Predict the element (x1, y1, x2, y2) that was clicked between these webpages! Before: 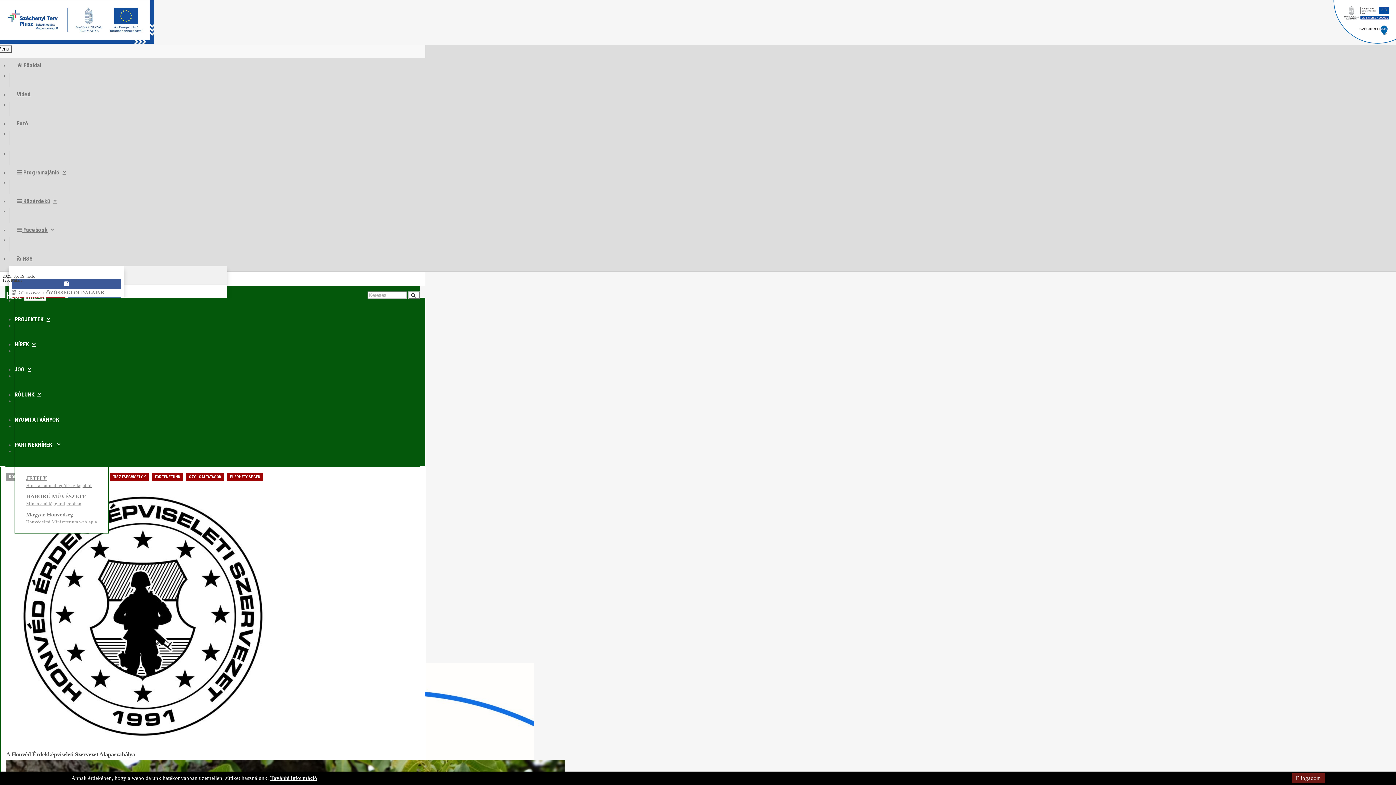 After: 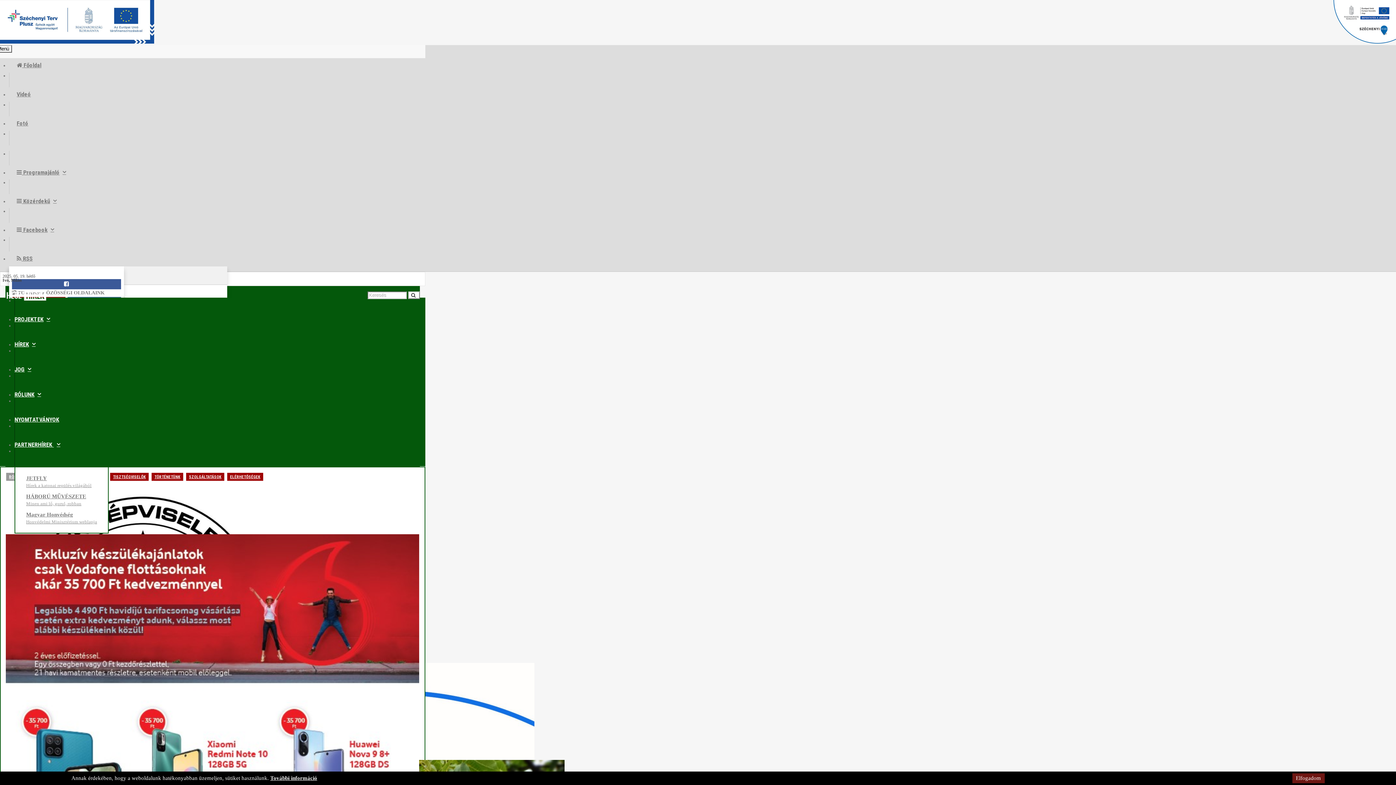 Action: label: SZOLGÁLTATÁSOK bbox: (186, 473, 224, 481)